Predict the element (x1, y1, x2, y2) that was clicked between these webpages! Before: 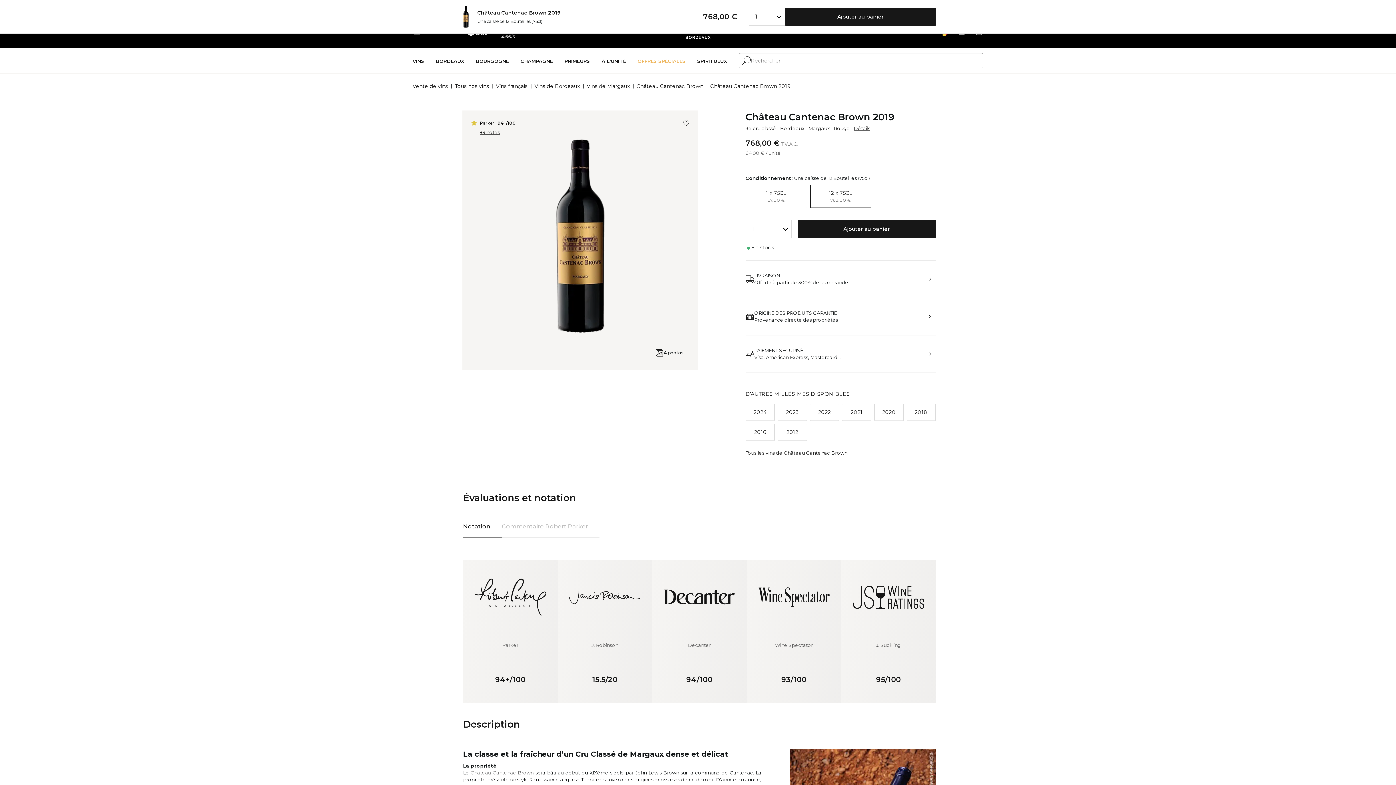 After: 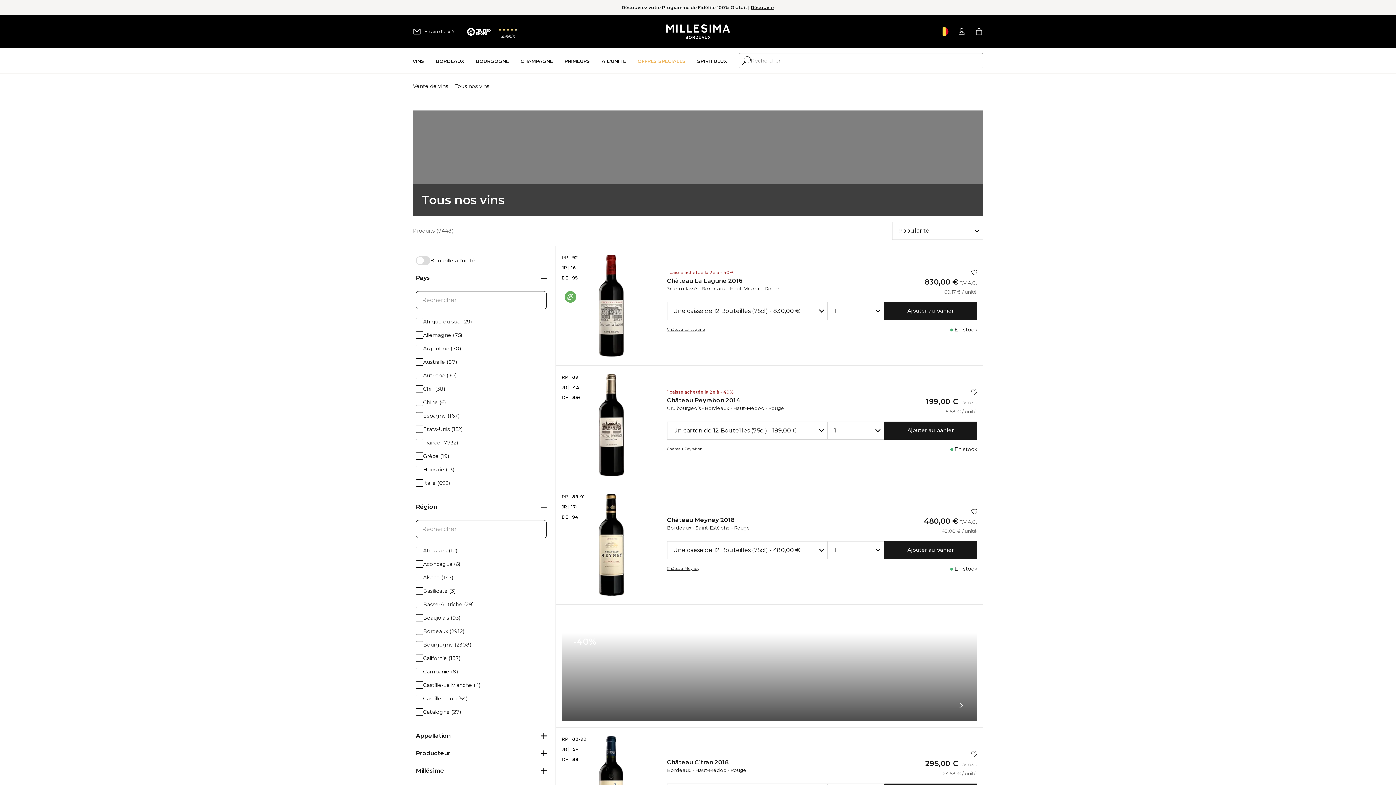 Action: label: Tous nos vins bbox: (454, 79, 489, 93)